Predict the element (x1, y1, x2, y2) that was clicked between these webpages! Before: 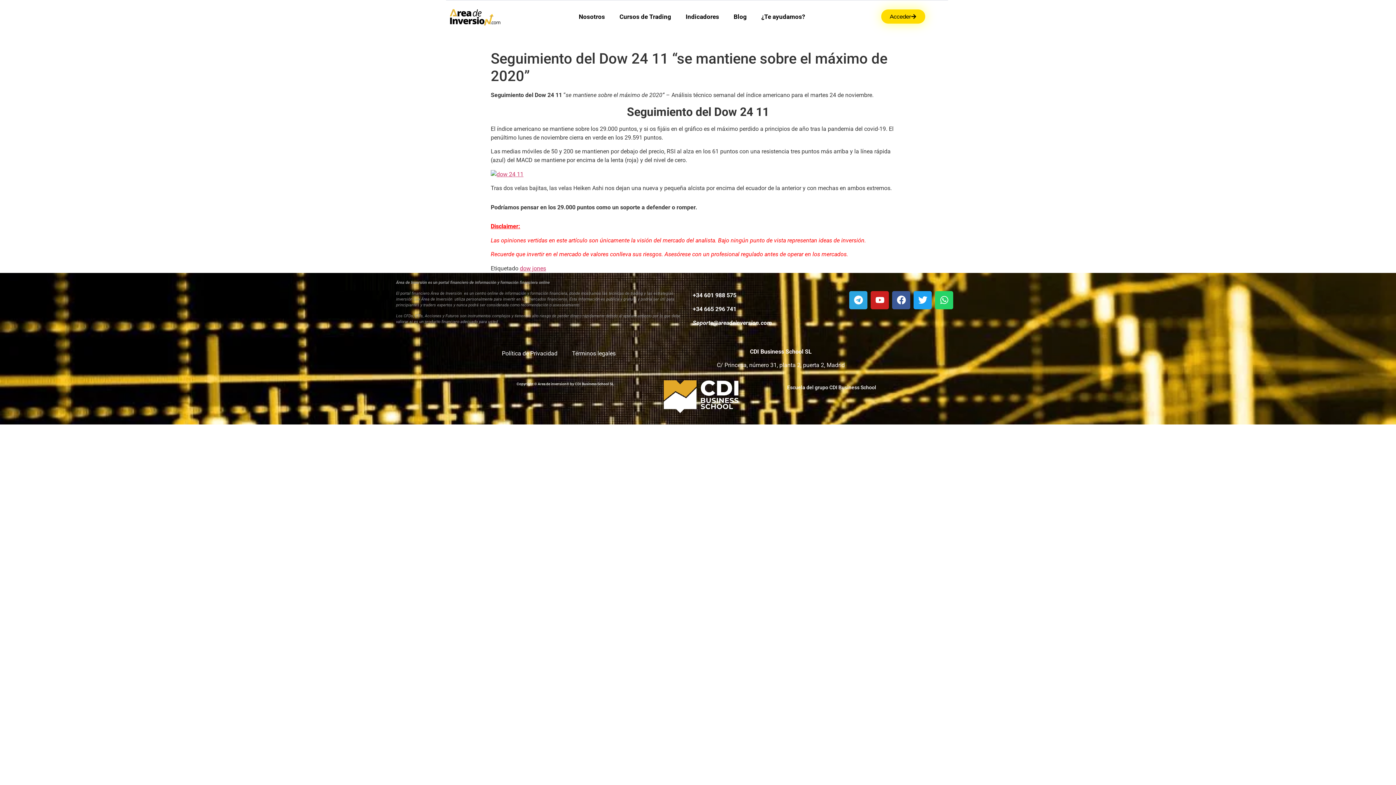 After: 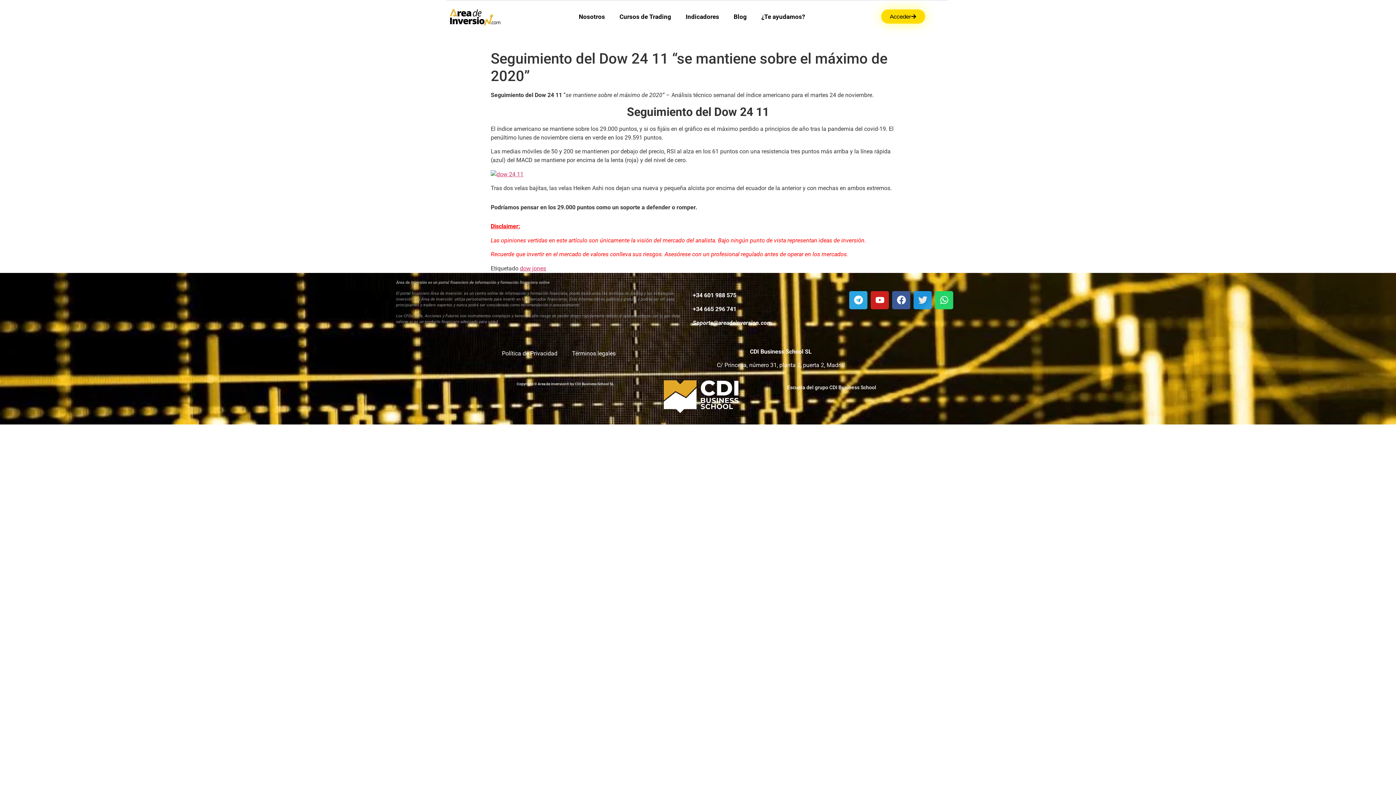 Action: label: Twitter bbox: (913, 291, 932, 309)